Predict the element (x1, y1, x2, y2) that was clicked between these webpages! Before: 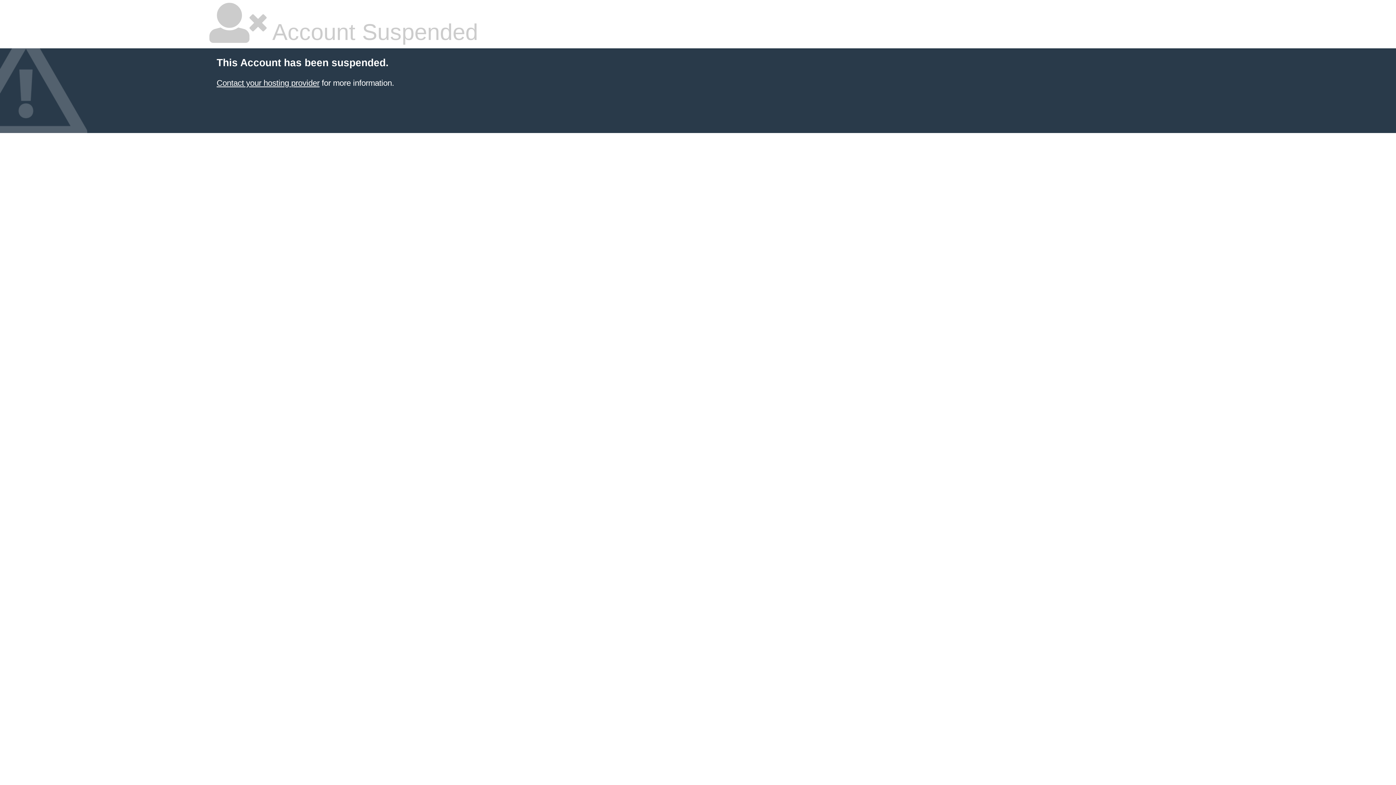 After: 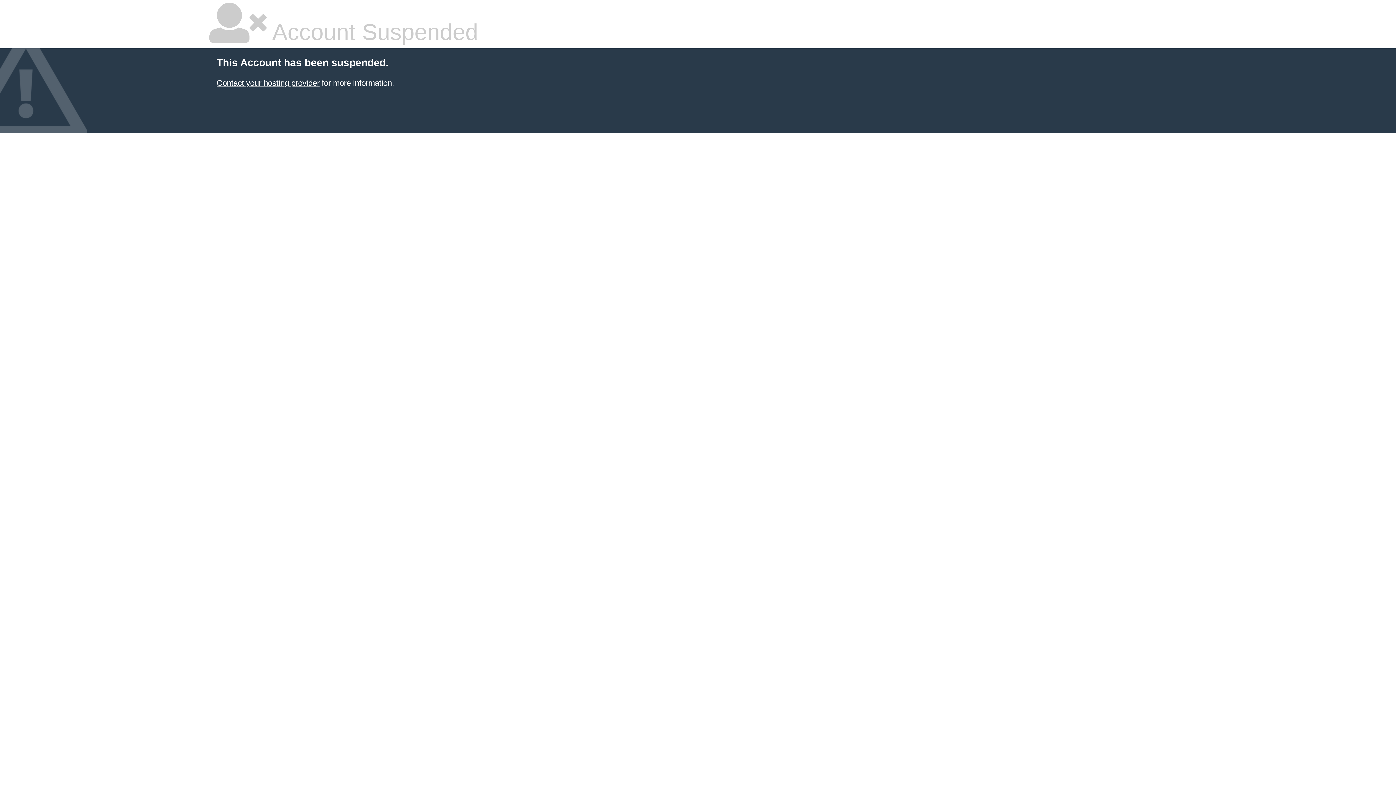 Action: label: Contact your hosting provider bbox: (216, 78, 319, 87)